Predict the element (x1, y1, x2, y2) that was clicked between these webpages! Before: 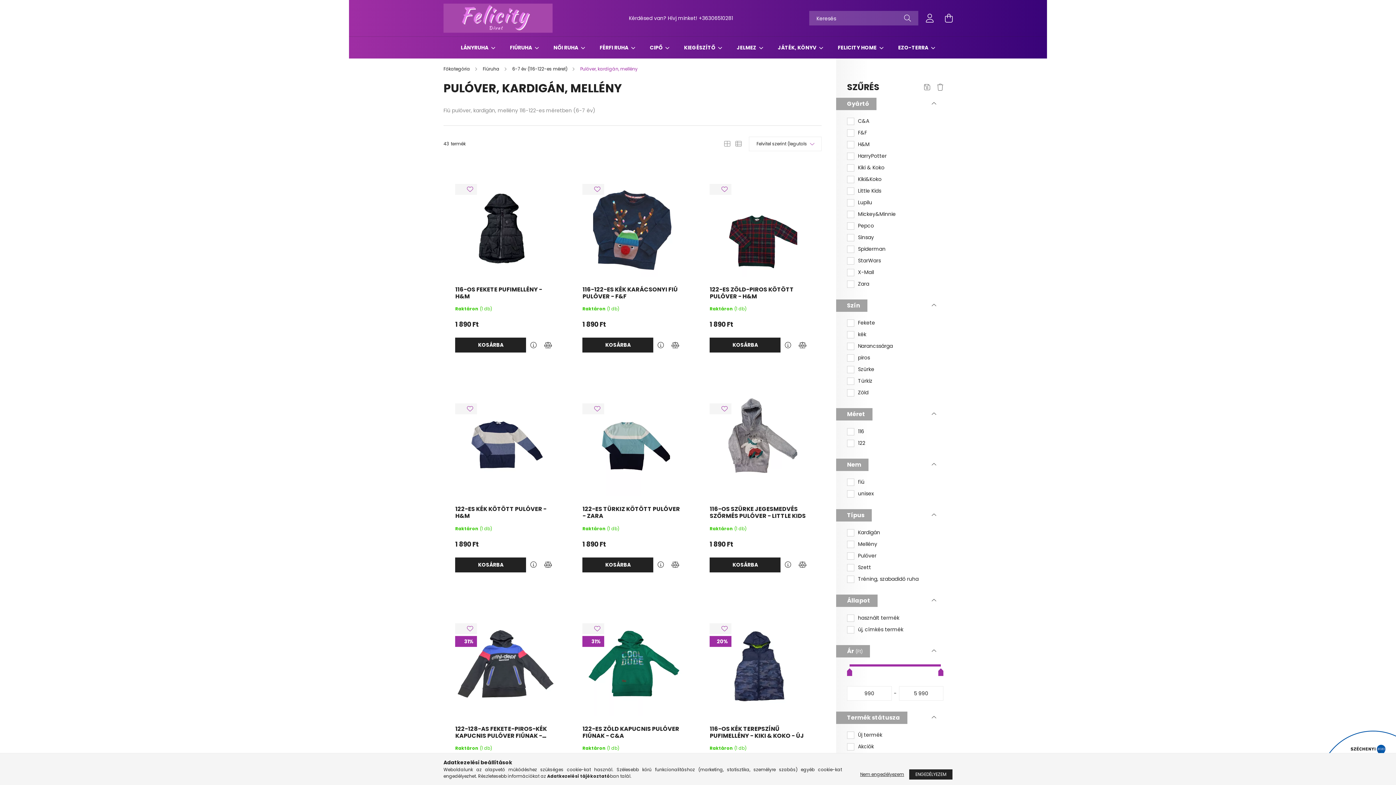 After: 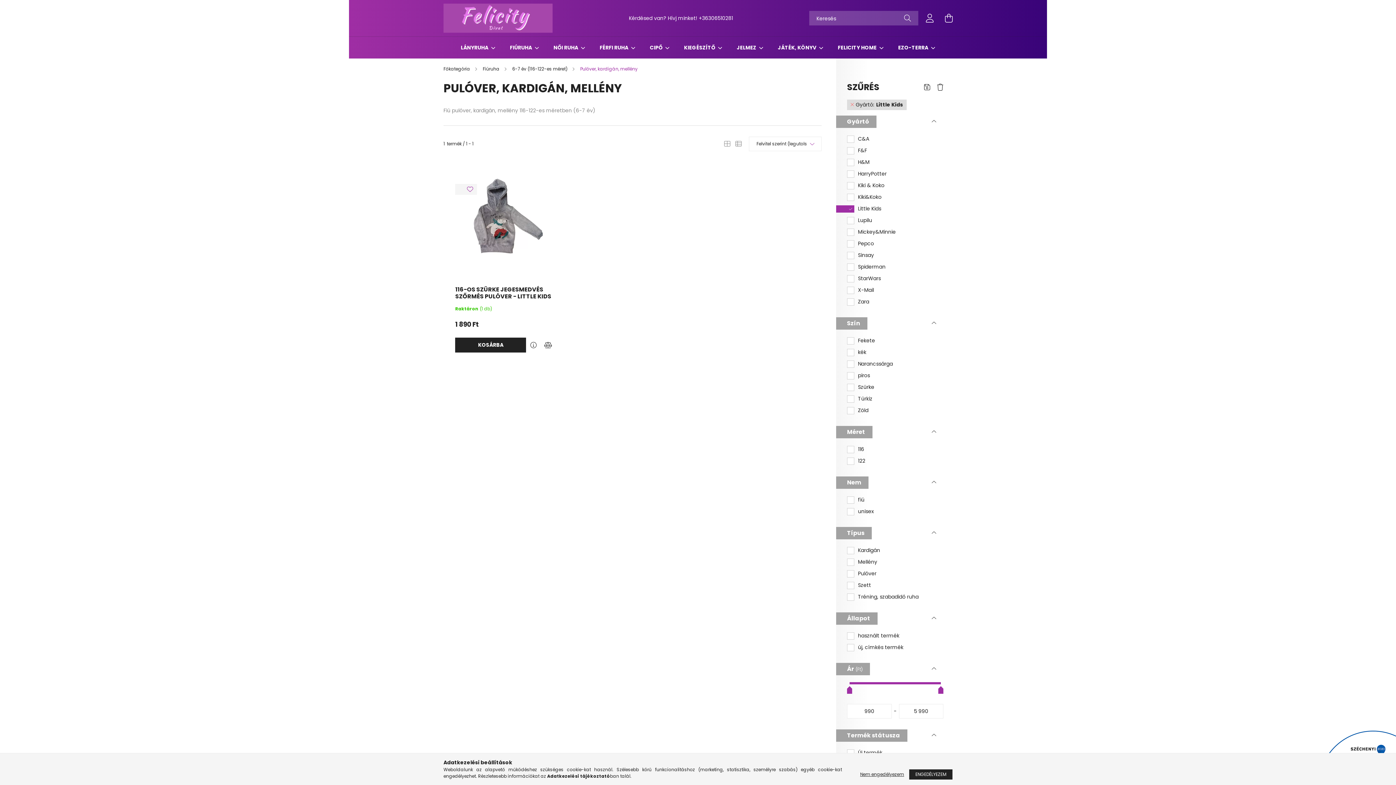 Action: label: Little Kids bbox: (858, 187, 881, 194)